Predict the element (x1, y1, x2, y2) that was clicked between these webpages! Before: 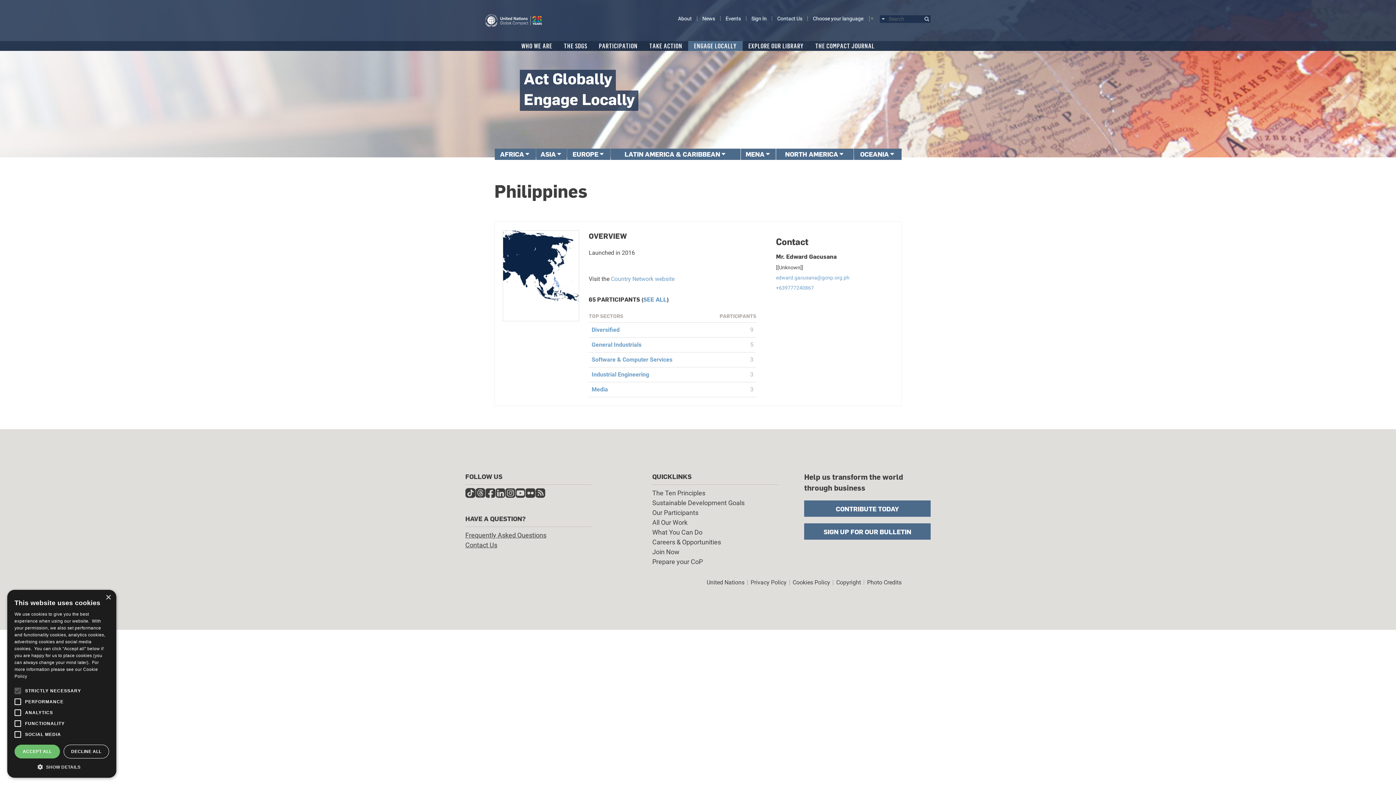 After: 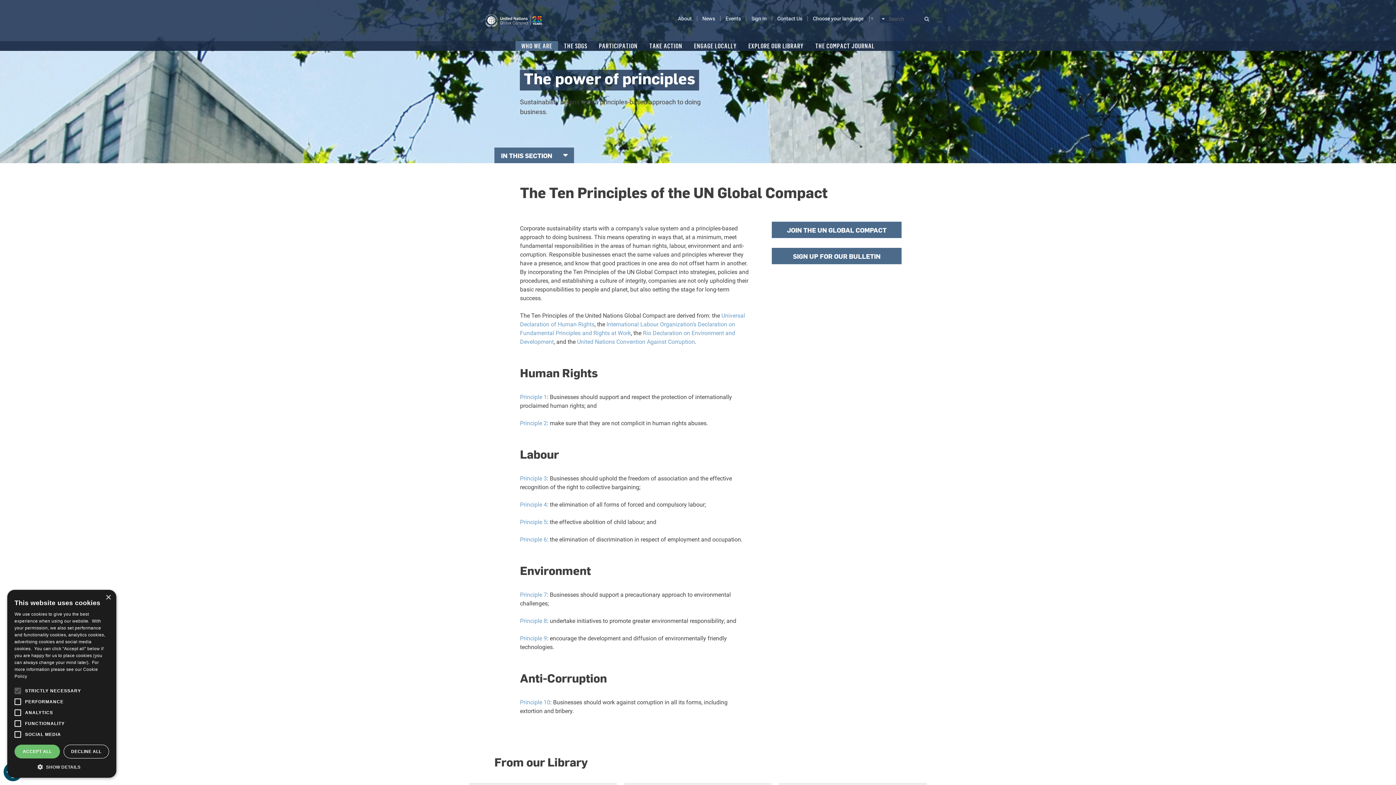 Action: bbox: (652, 489, 705, 496) label: The Ten Principles